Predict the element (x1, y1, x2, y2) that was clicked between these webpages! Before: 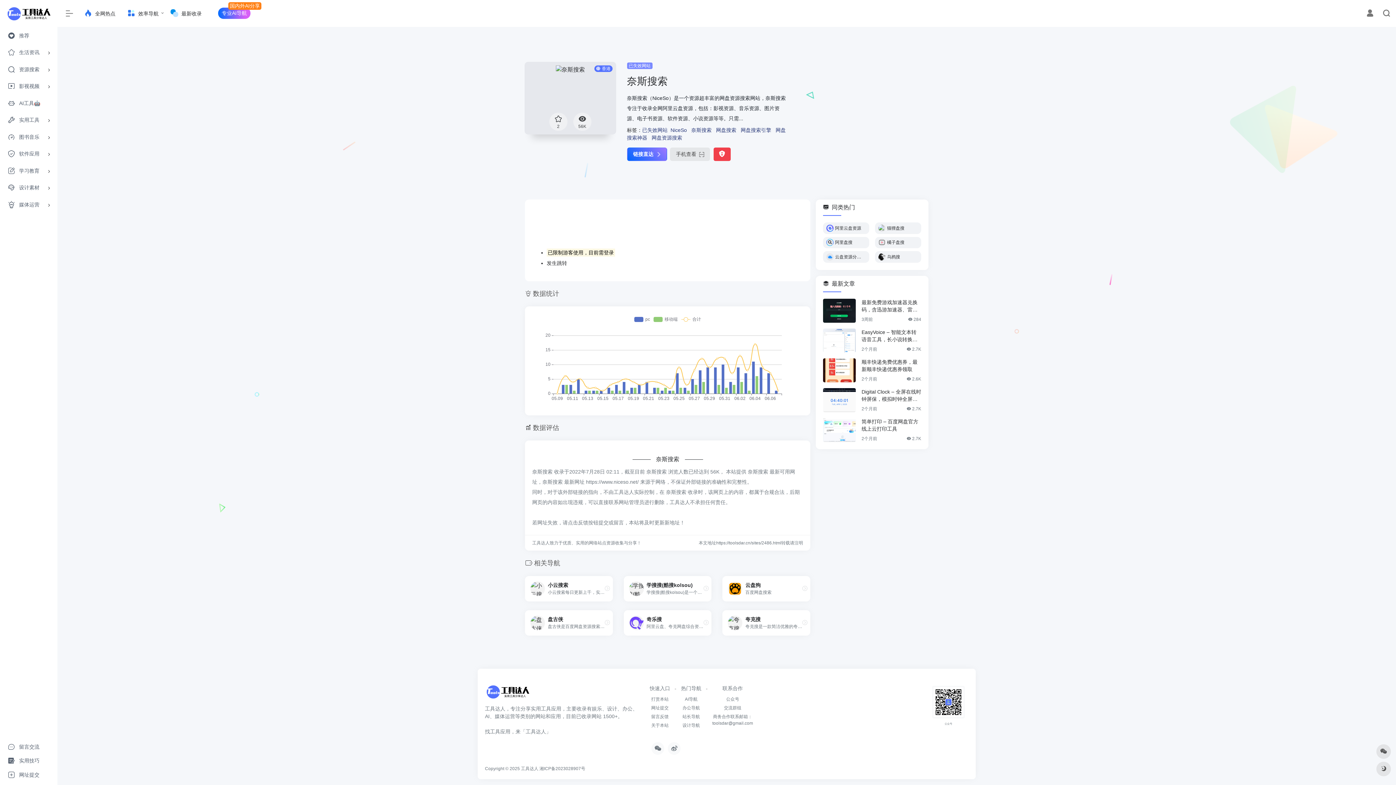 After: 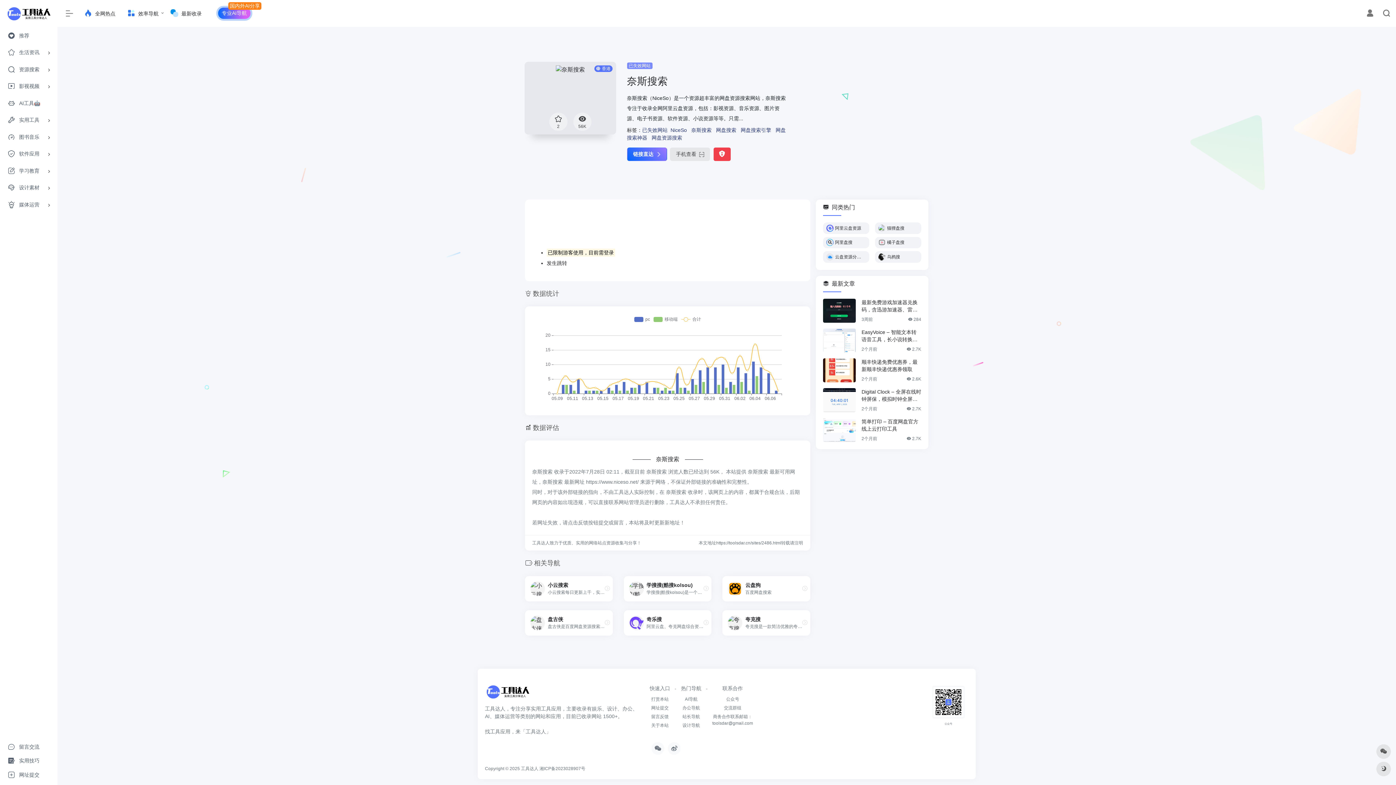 Action: label: 专业AI导航 bbox: (218, 7, 250, 18)